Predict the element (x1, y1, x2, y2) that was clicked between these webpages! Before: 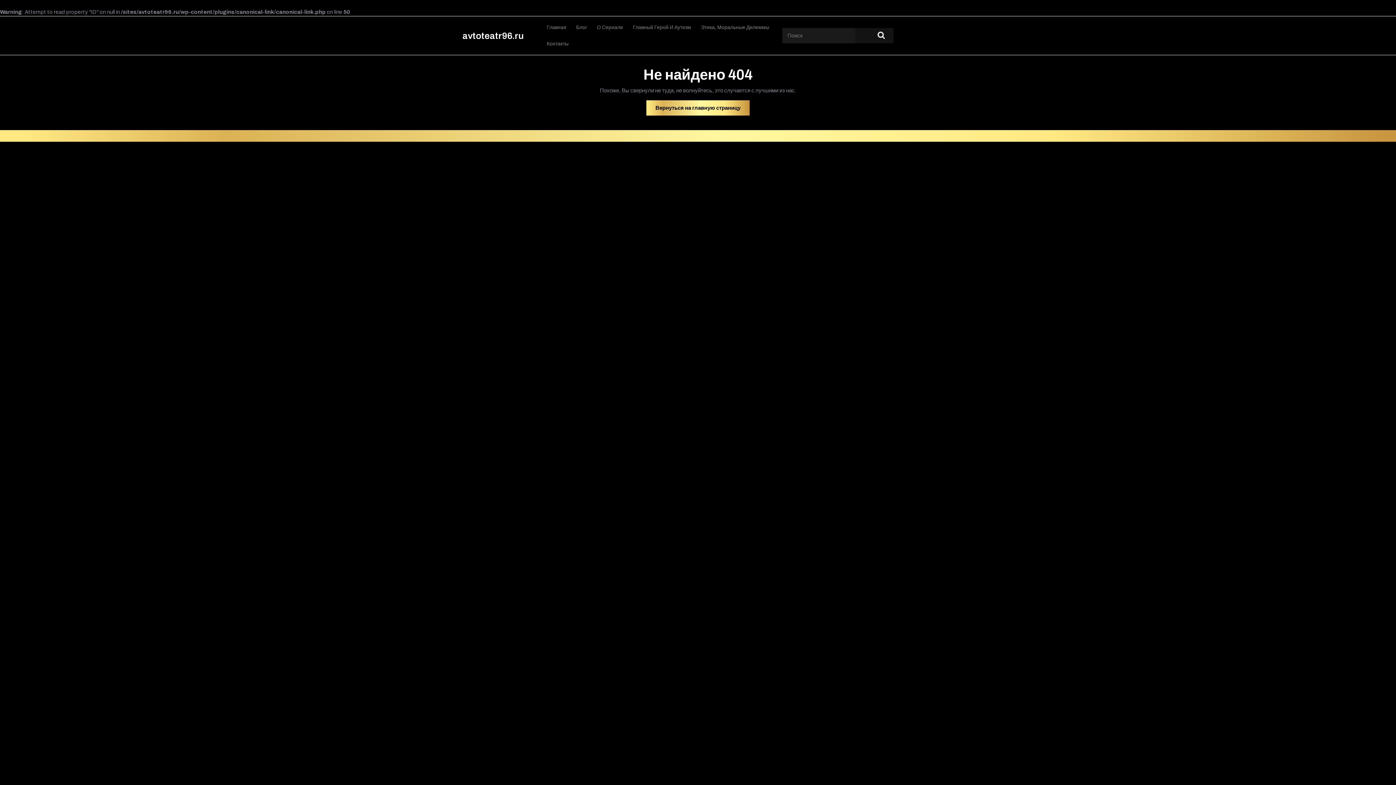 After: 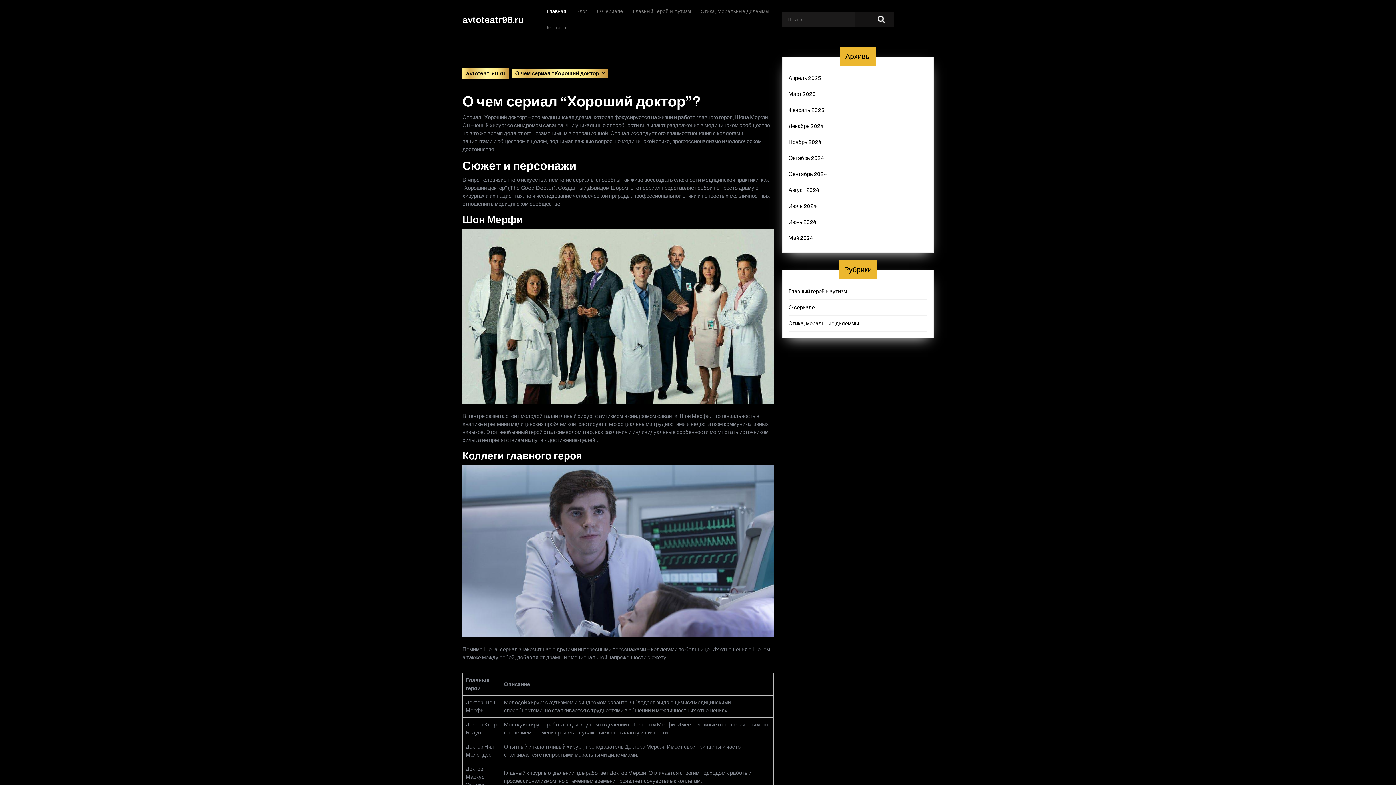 Action: bbox: (646, 100, 749, 115) label: Вернуться на главную страницу
Вернуться на главную страницу